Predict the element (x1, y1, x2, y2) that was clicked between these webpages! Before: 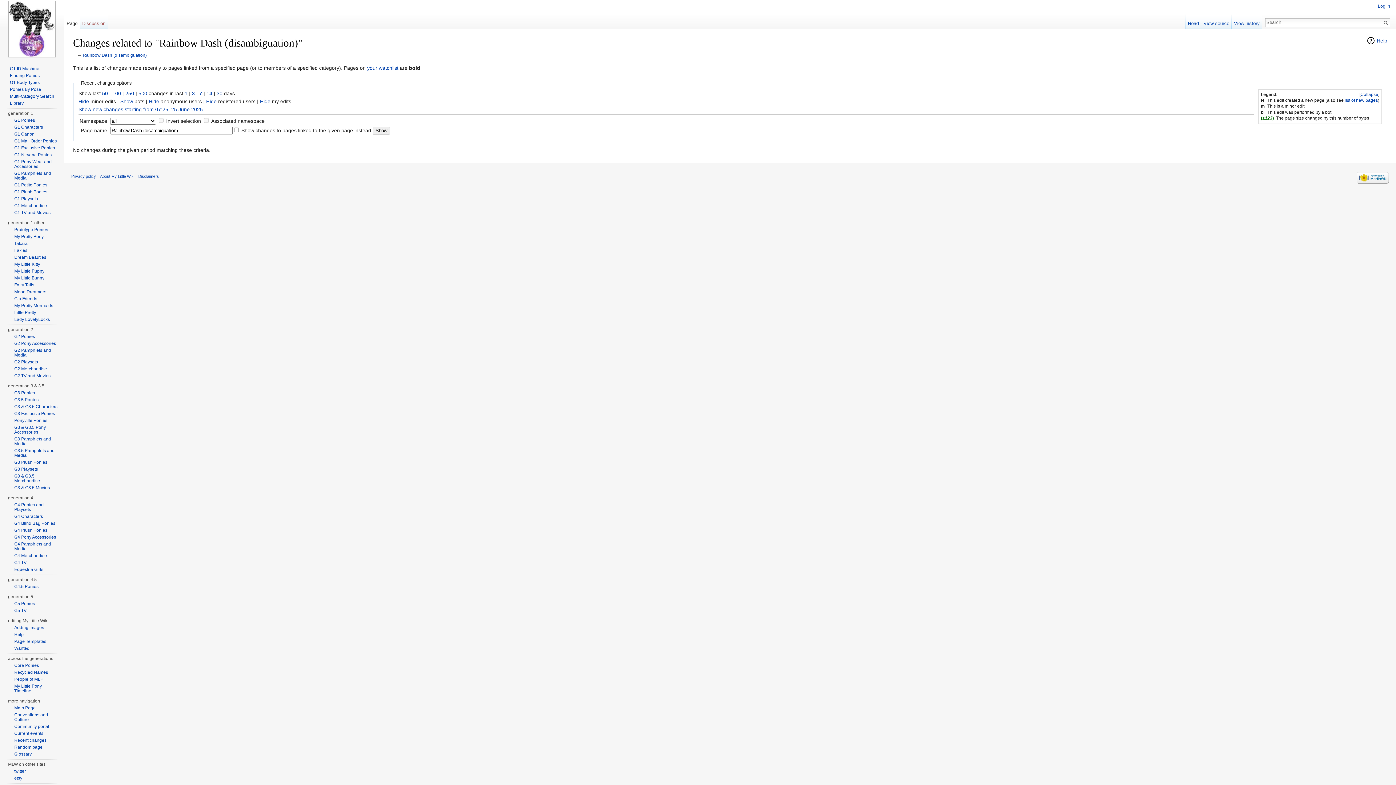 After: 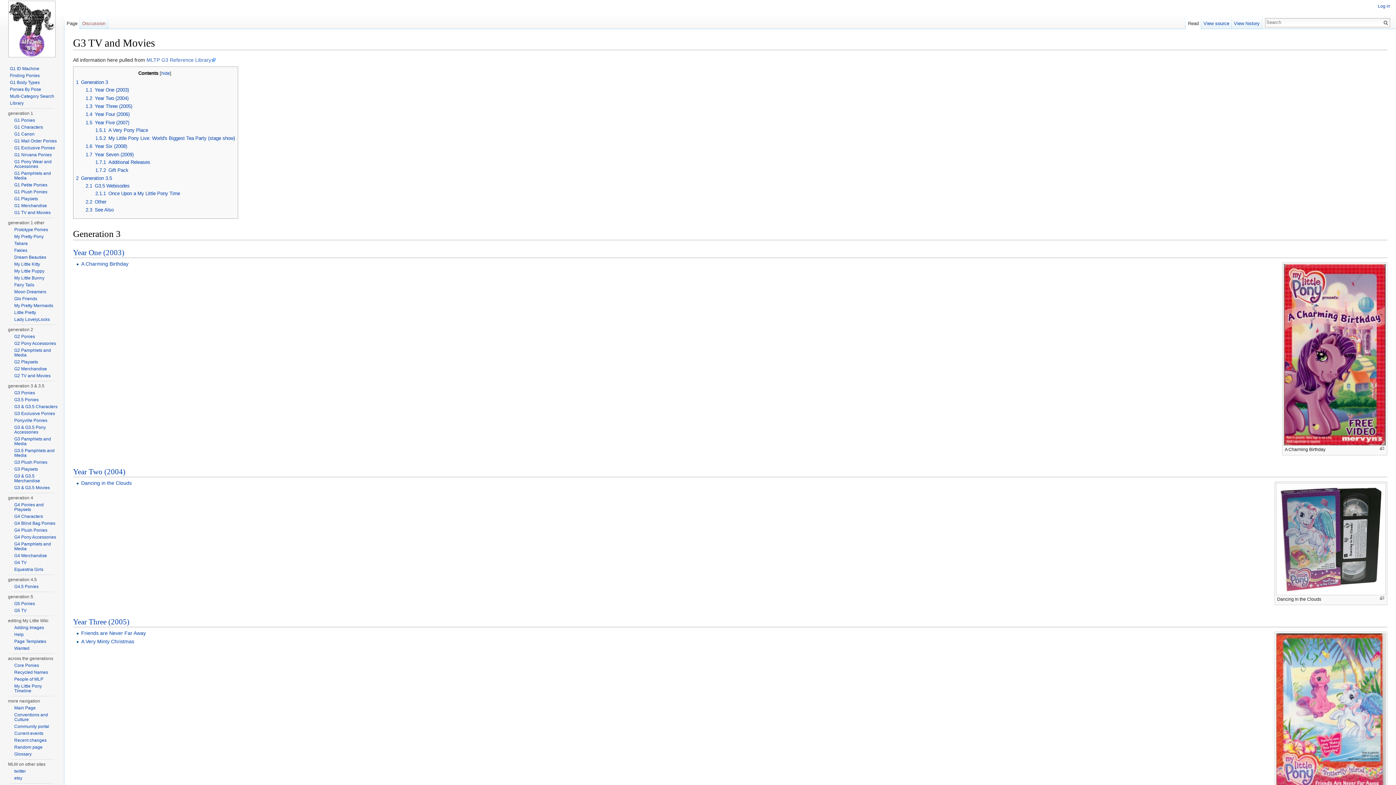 Action: label: G3 & G3.5 Movies bbox: (14, 485, 49, 490)